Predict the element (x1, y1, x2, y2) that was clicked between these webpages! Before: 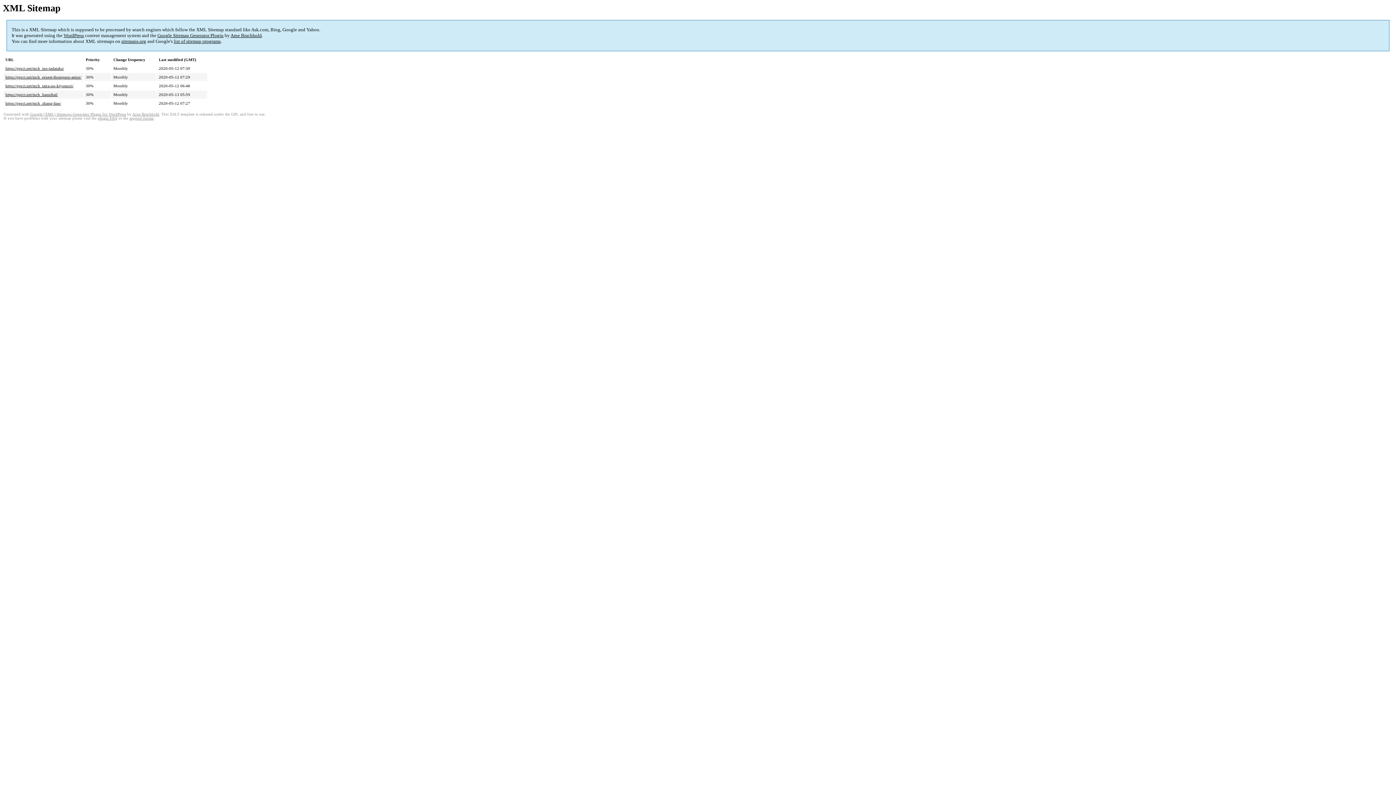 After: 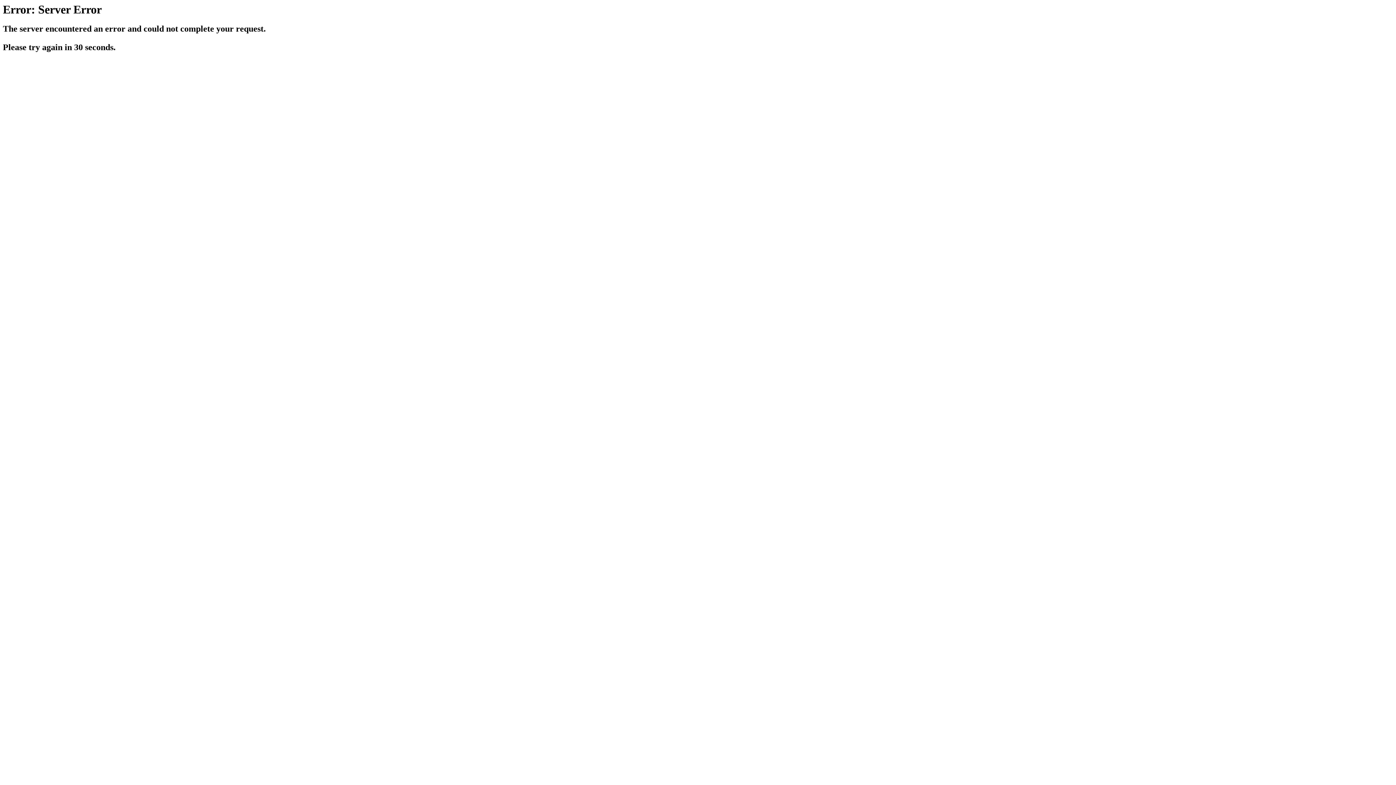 Action: label: list of sitemap programs bbox: (173, 38, 220, 44)